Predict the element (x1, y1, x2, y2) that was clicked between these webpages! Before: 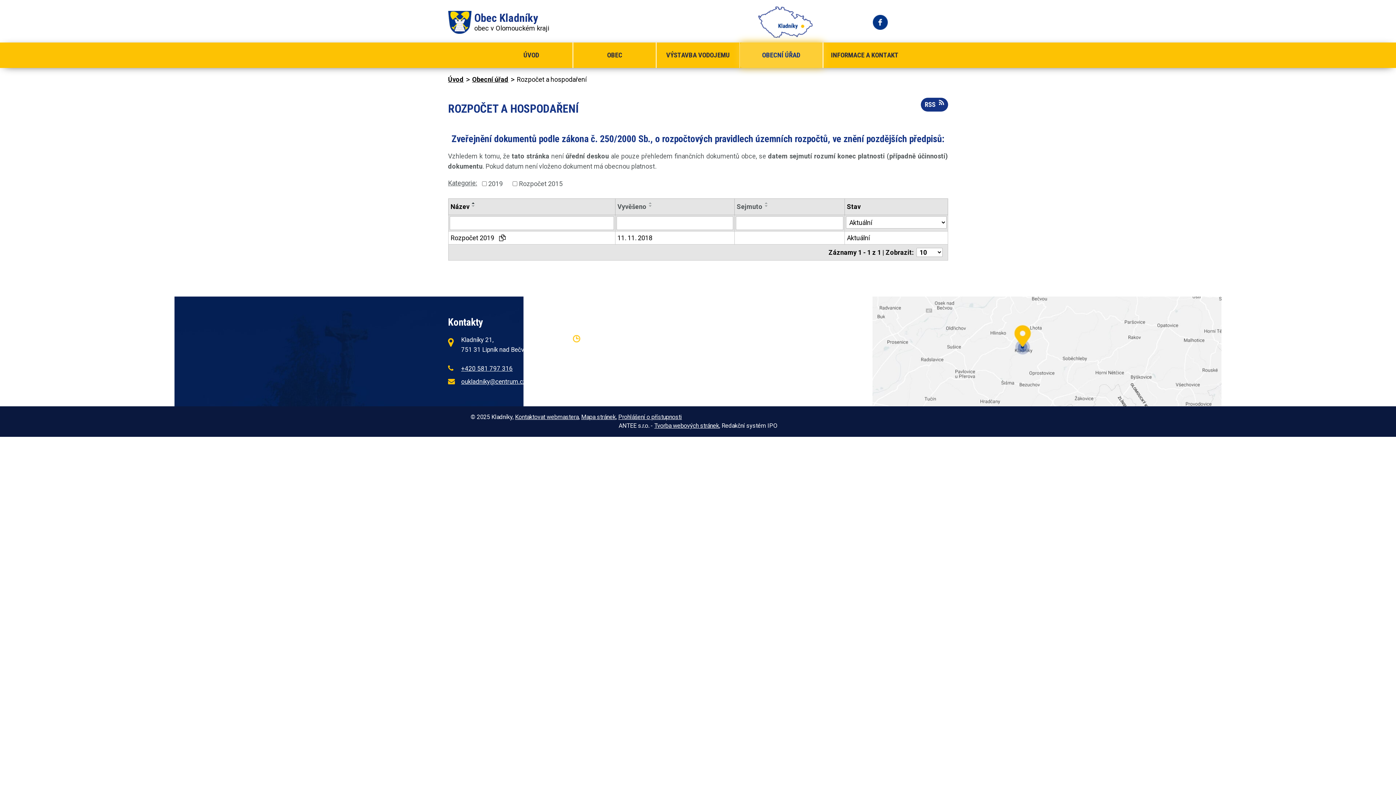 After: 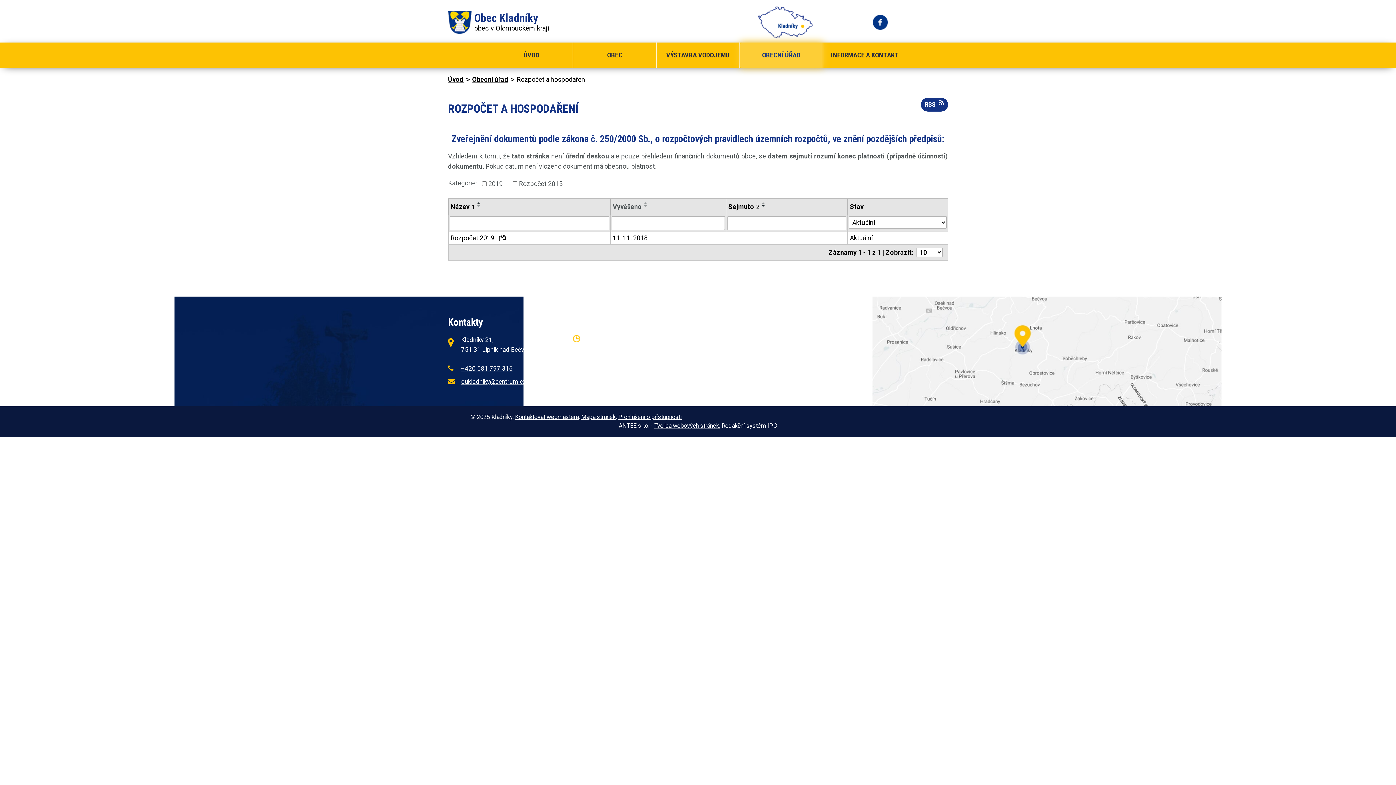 Action: bbox: (762, 204, 770, 207)